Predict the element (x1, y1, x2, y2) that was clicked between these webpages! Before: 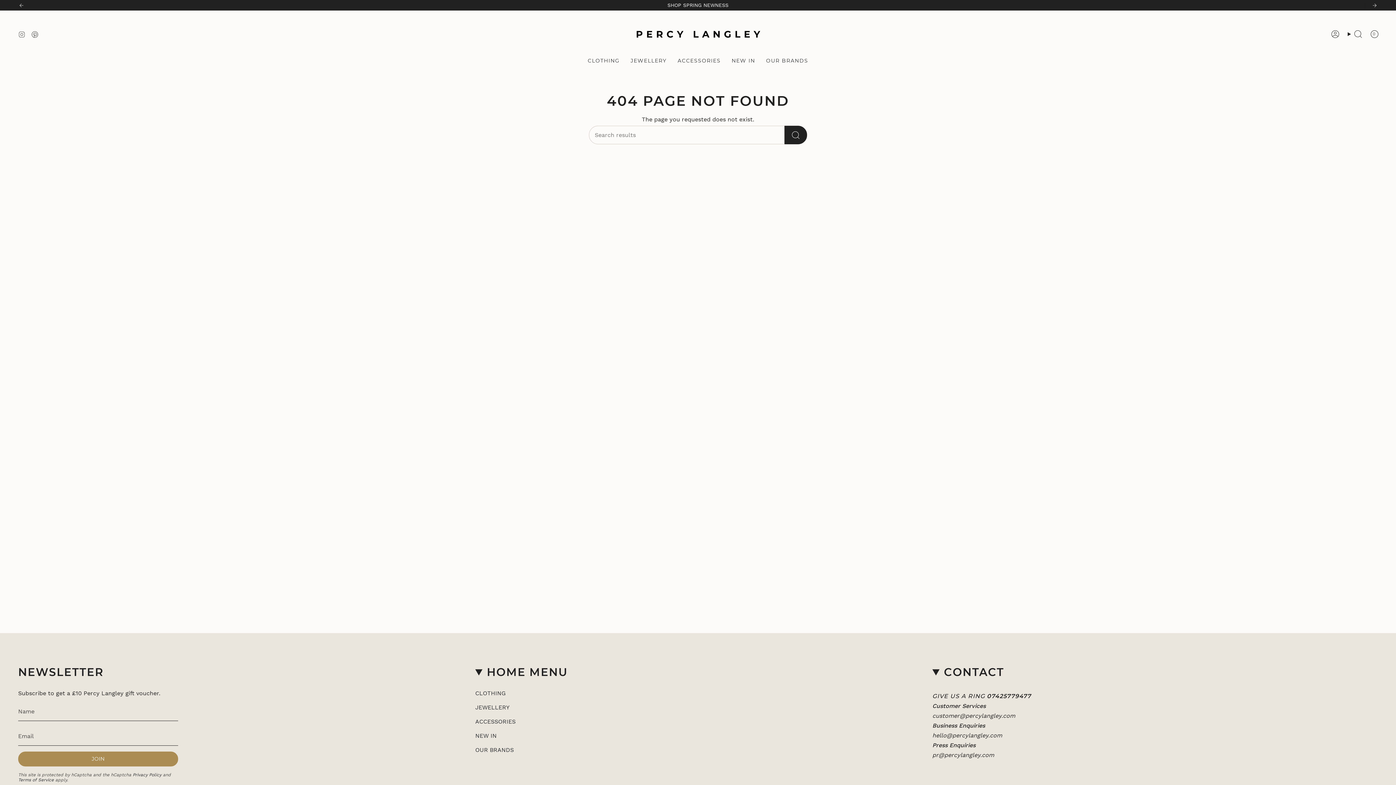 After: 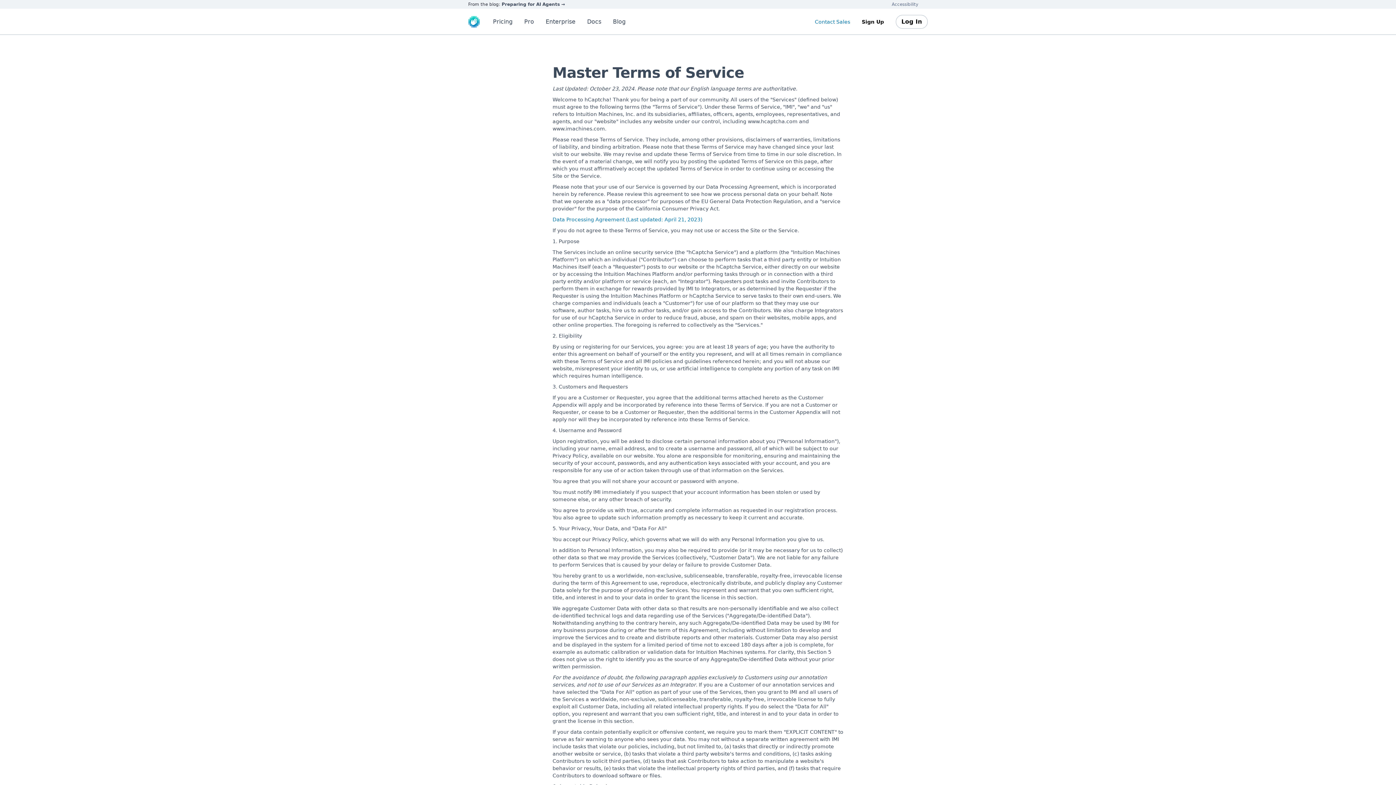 Action: label: Terms of Service bbox: (18, 777, 53, 782)